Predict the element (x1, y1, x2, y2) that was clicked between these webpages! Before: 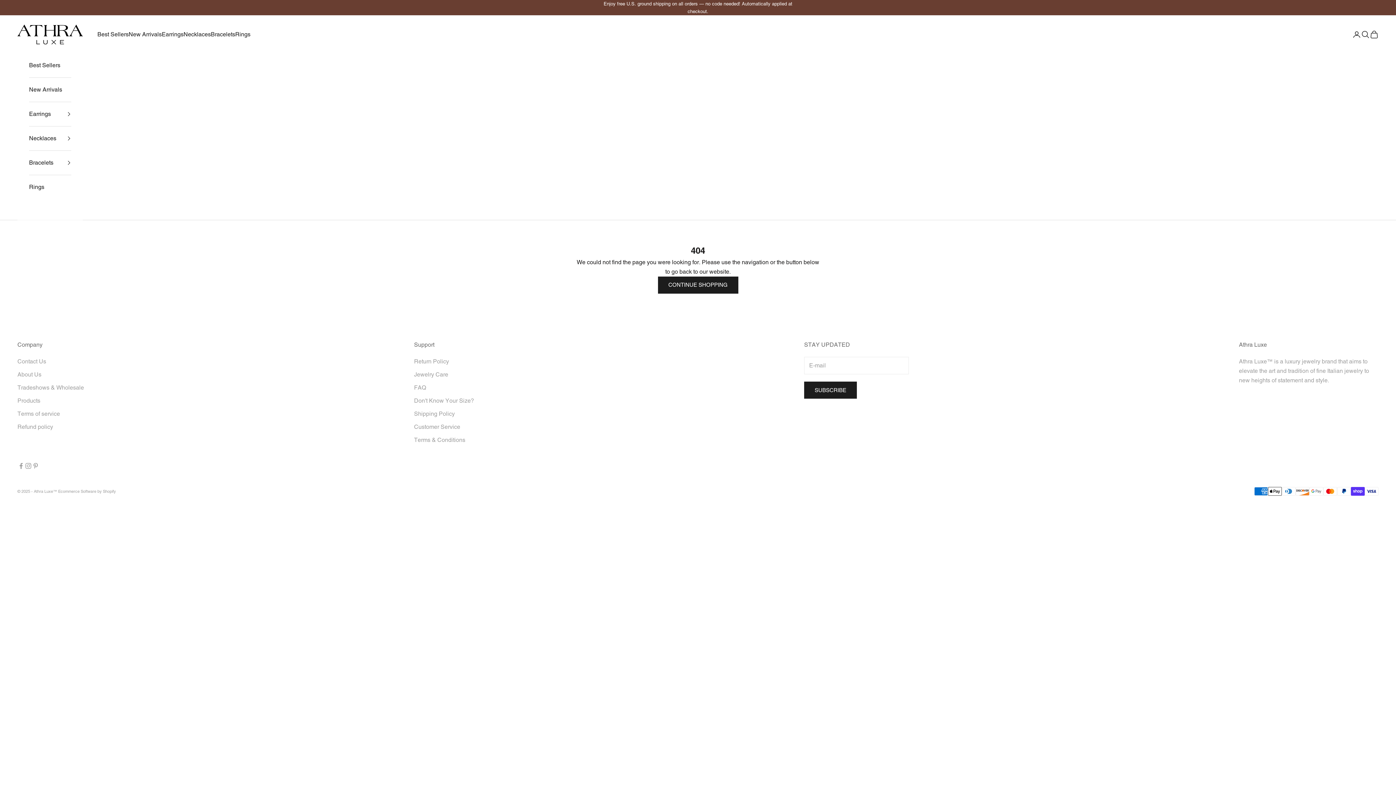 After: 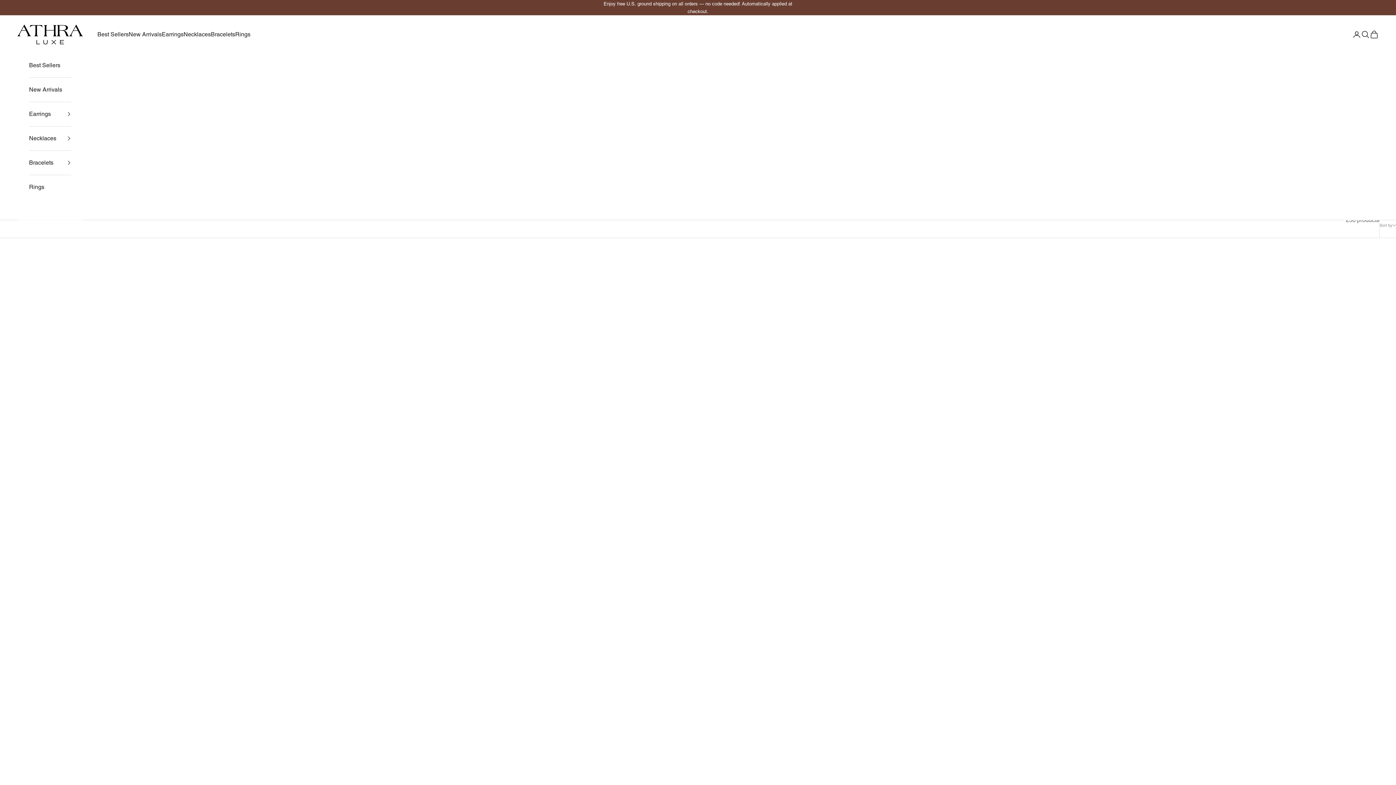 Action: bbox: (658, 276, 738, 293) label: CONTINUE SHOPPING